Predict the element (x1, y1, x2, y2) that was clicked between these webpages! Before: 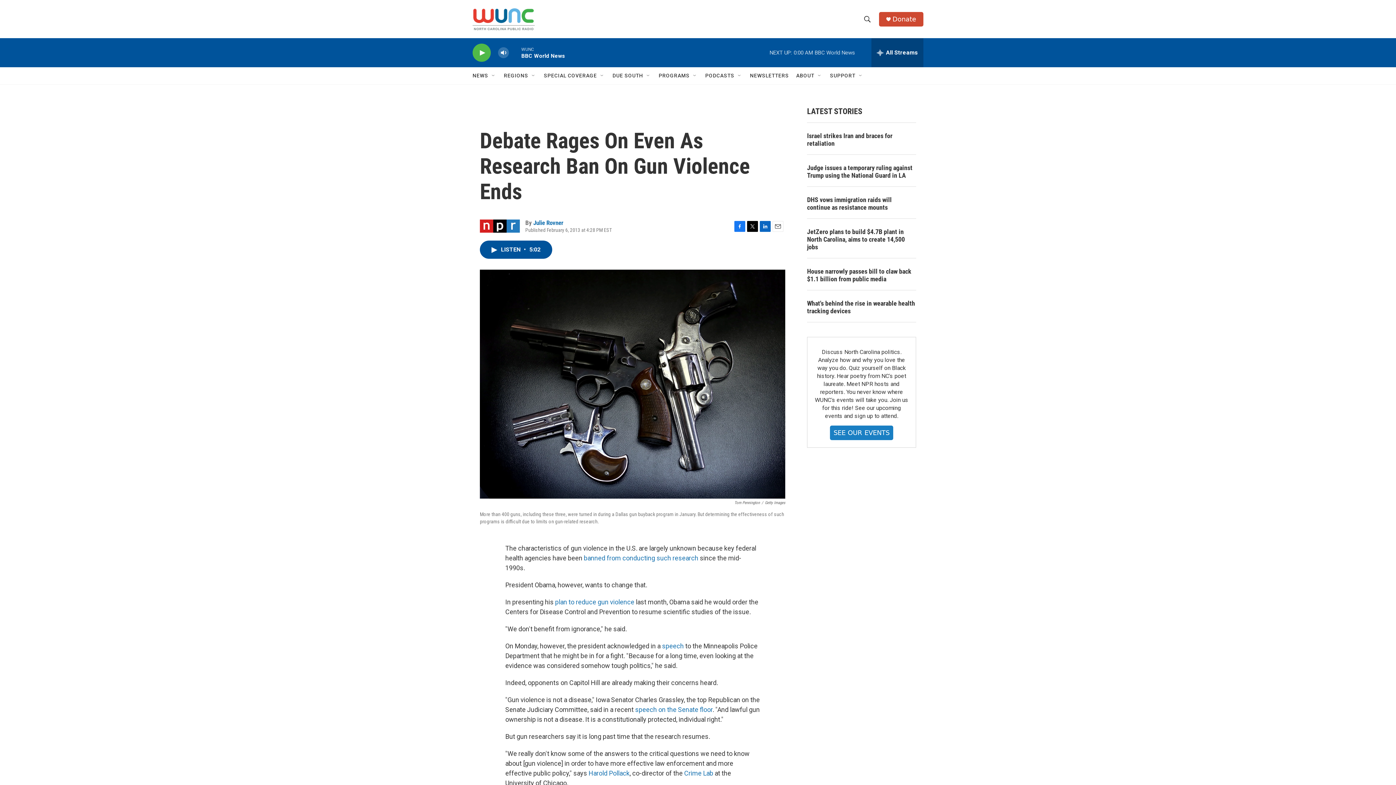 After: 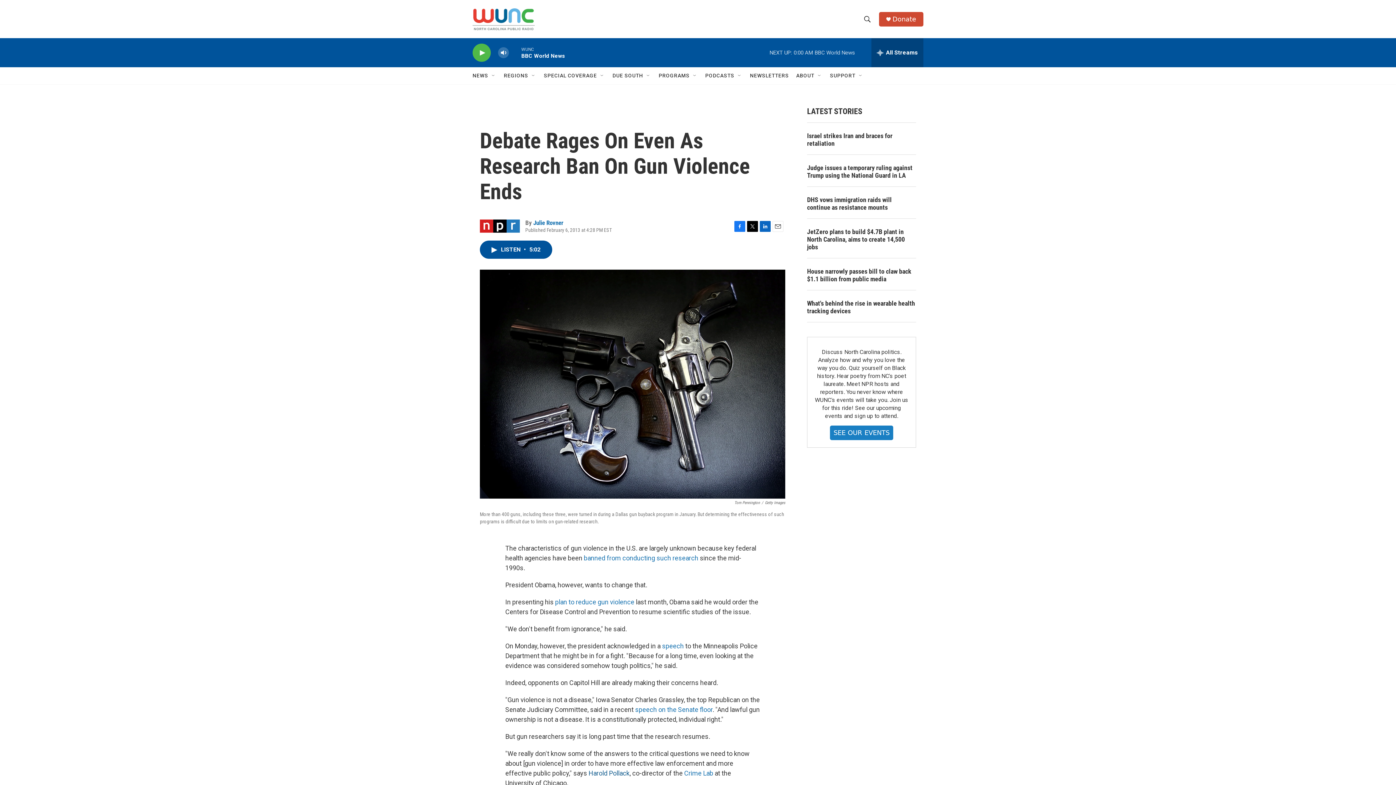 Action: bbox: (588, 769, 629, 777) label: Harold Pollack